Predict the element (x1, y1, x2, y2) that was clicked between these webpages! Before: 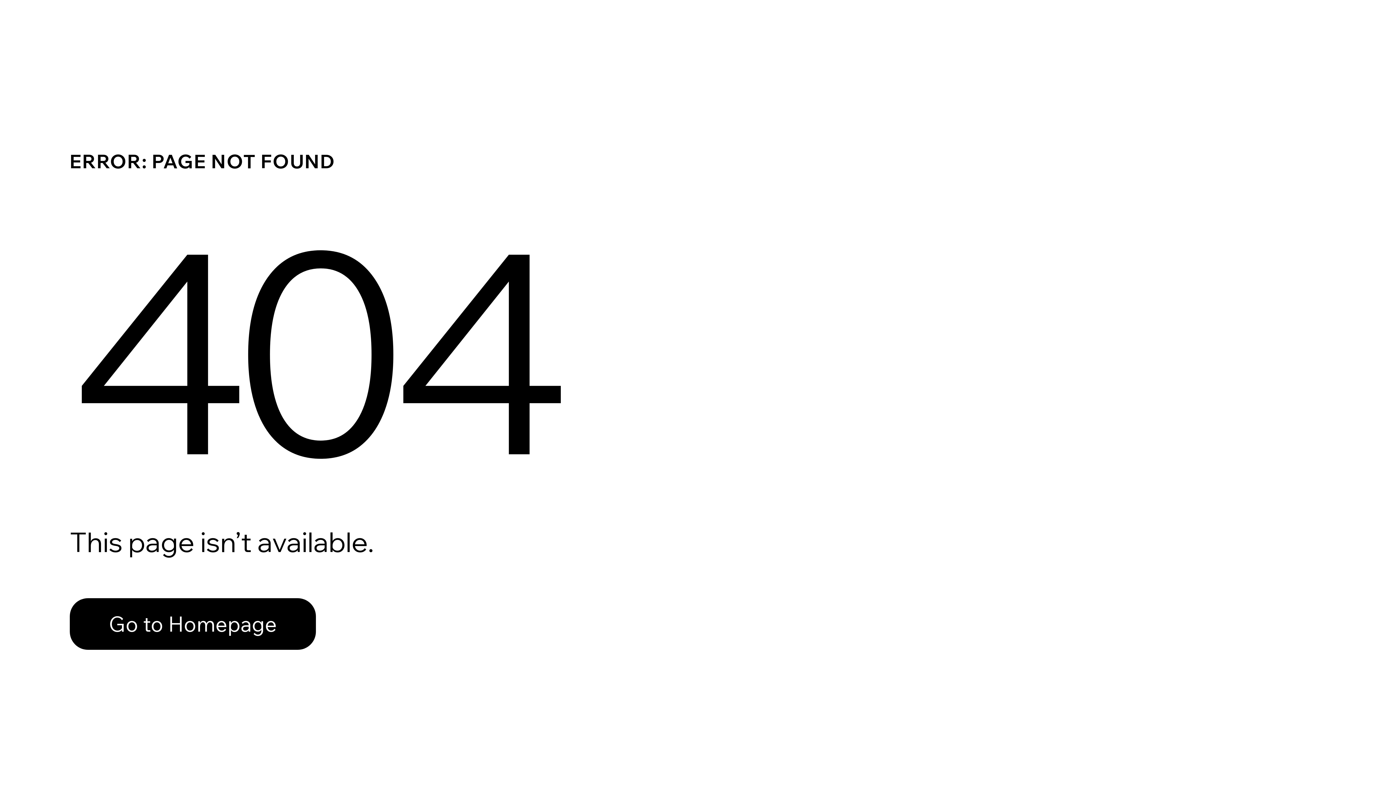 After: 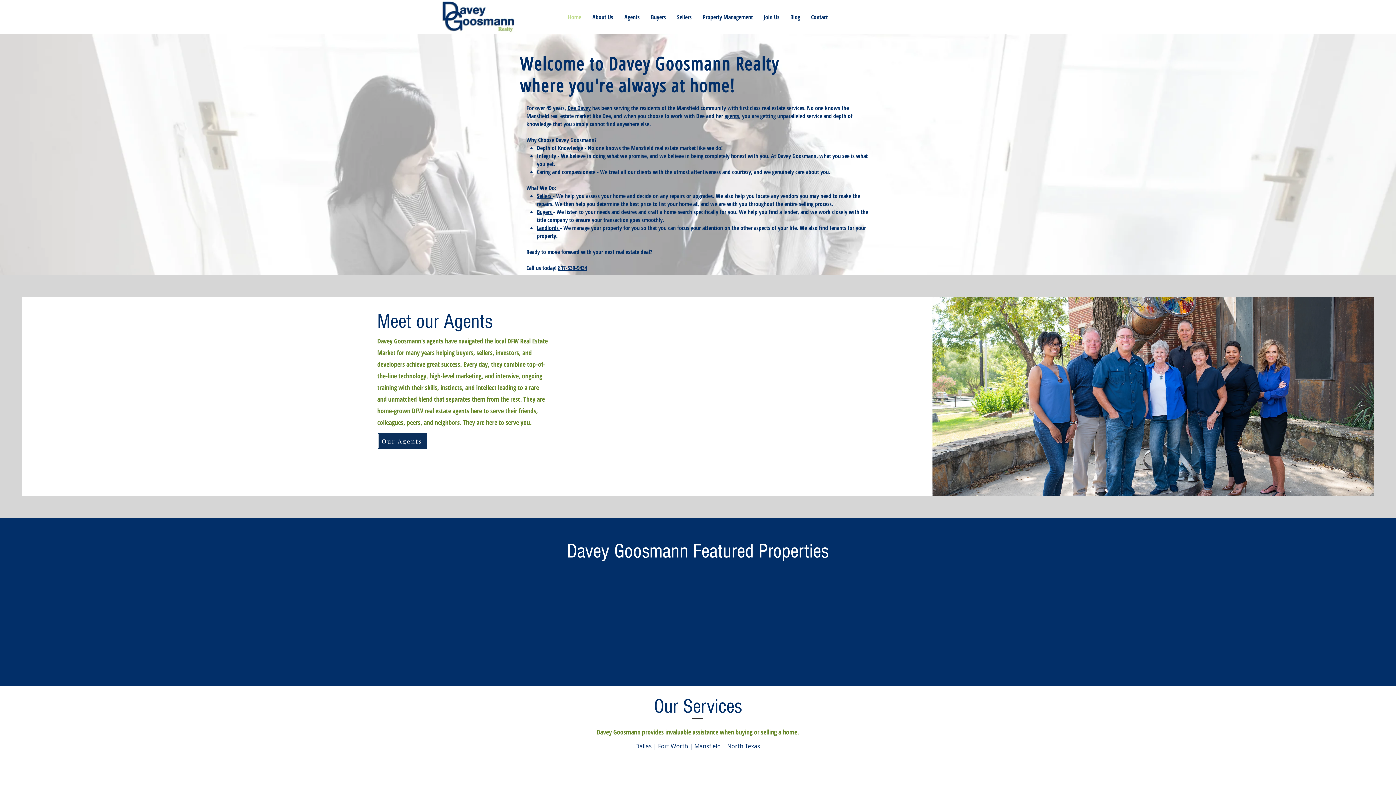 Action: label: Go to Homepage bbox: (69, 582, 768, 659)